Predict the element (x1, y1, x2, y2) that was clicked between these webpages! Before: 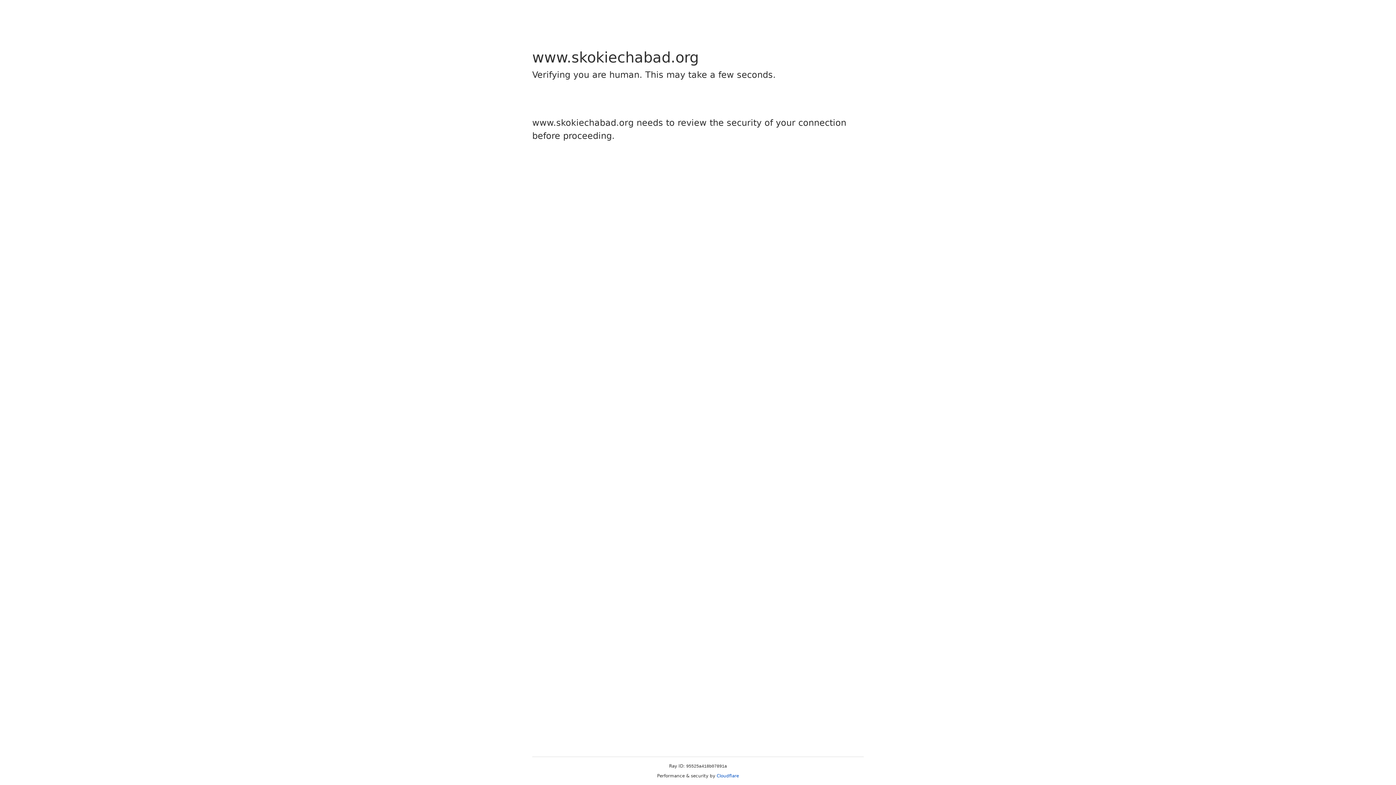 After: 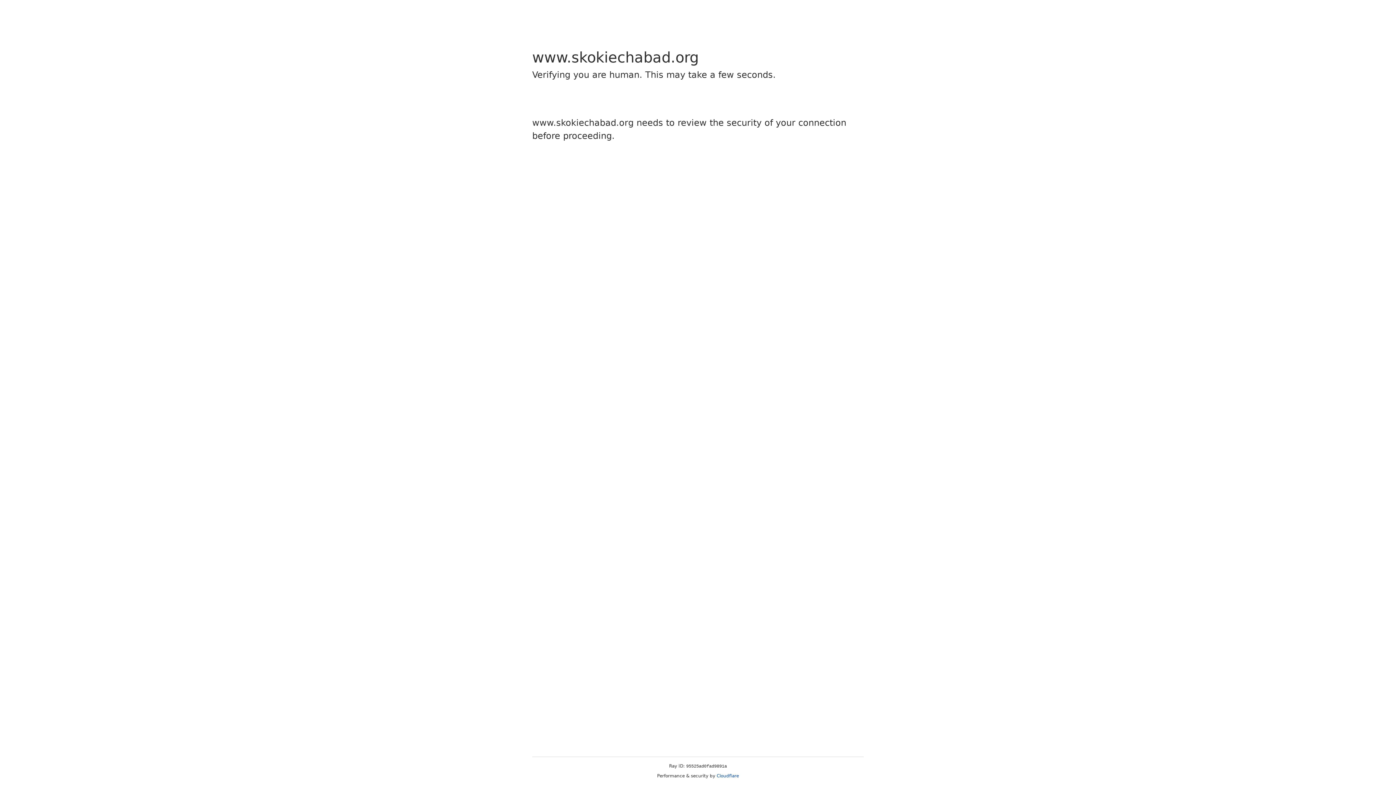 Action: label: Cloudflare bbox: (716, 773, 739, 778)